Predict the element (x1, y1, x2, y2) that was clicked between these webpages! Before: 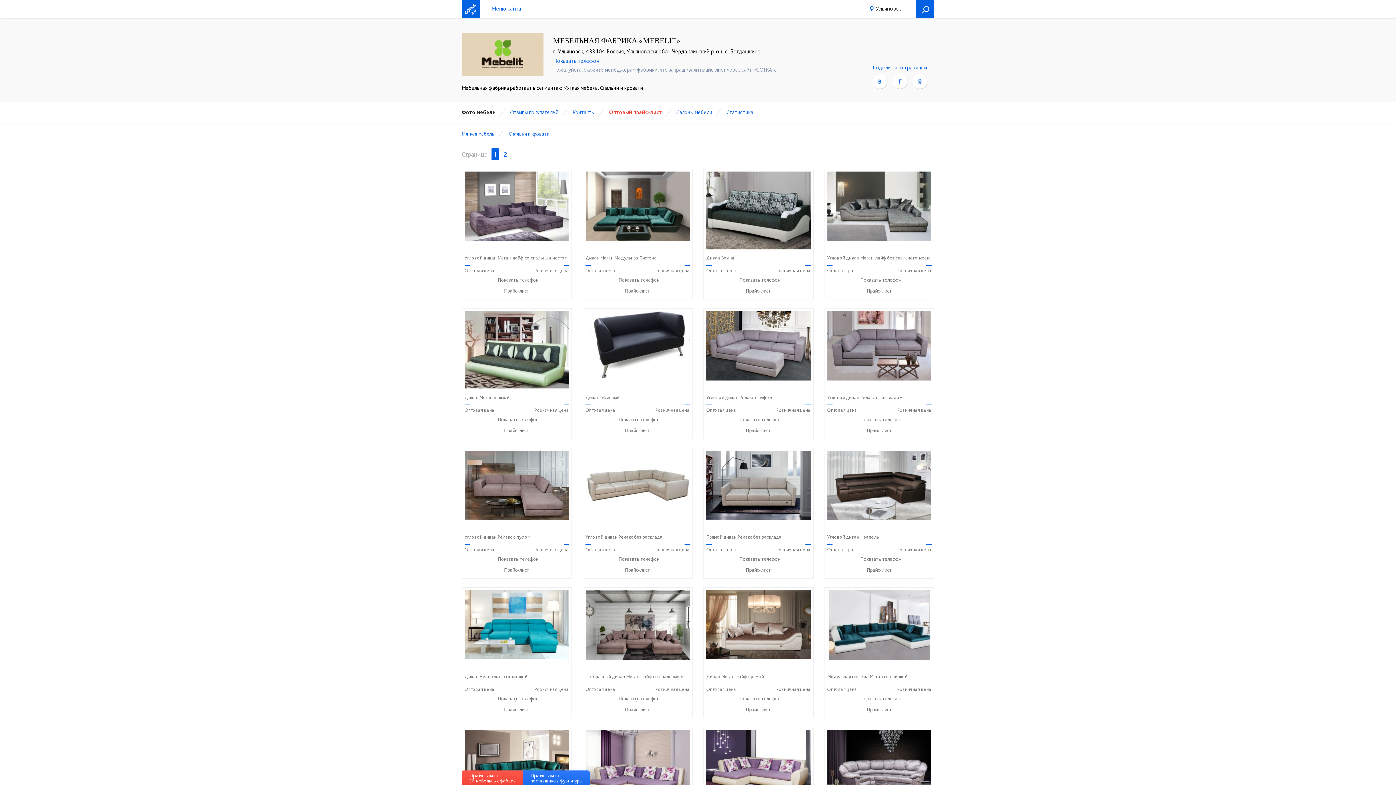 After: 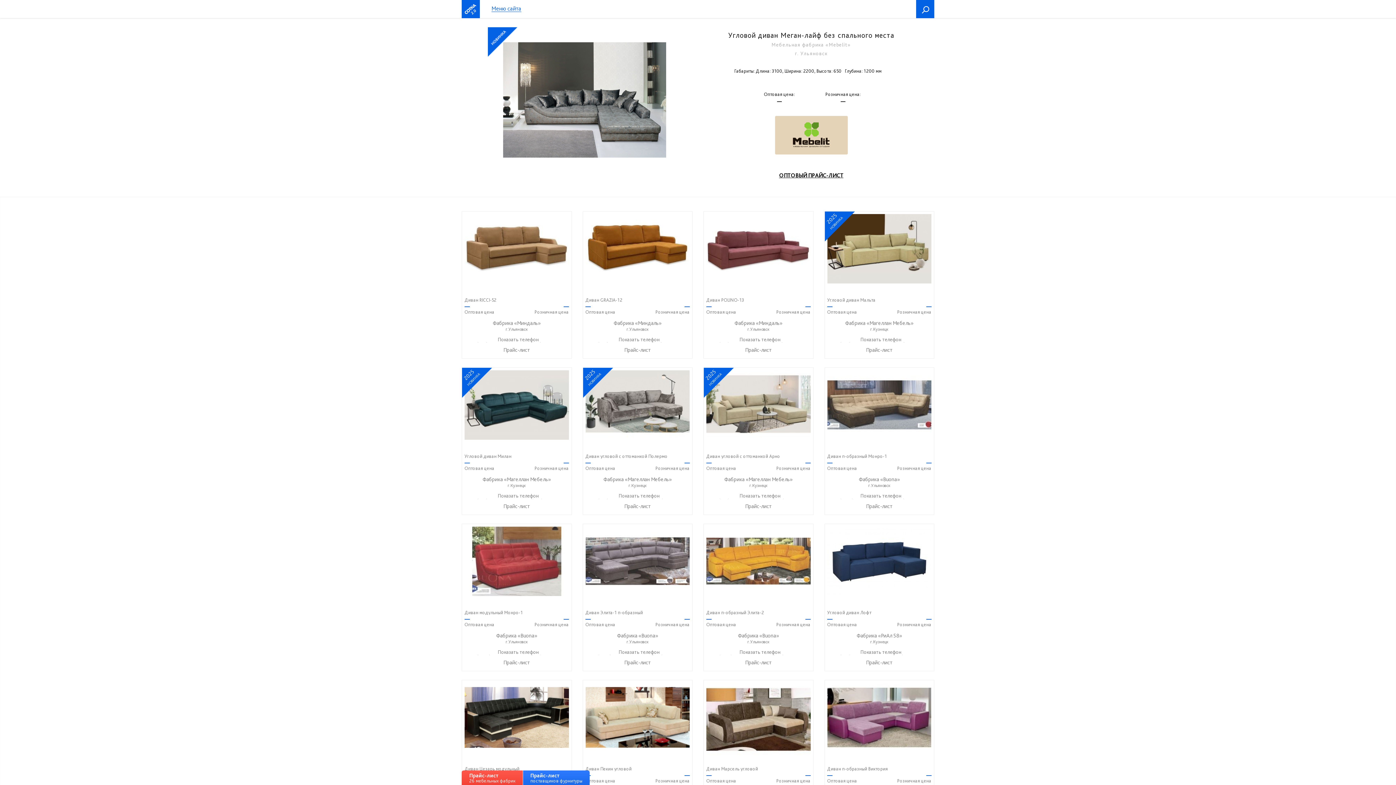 Action: bbox: (827, 236, 931, 241)